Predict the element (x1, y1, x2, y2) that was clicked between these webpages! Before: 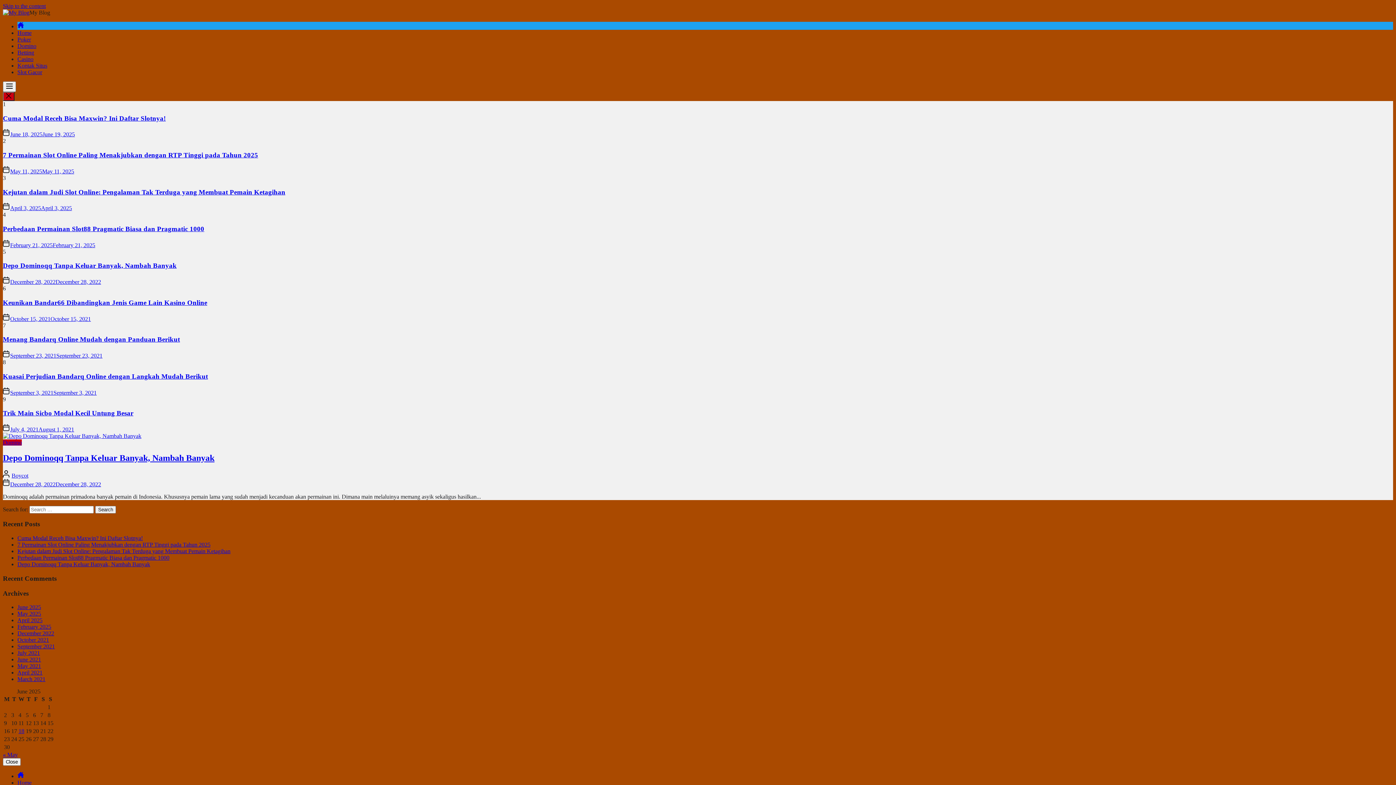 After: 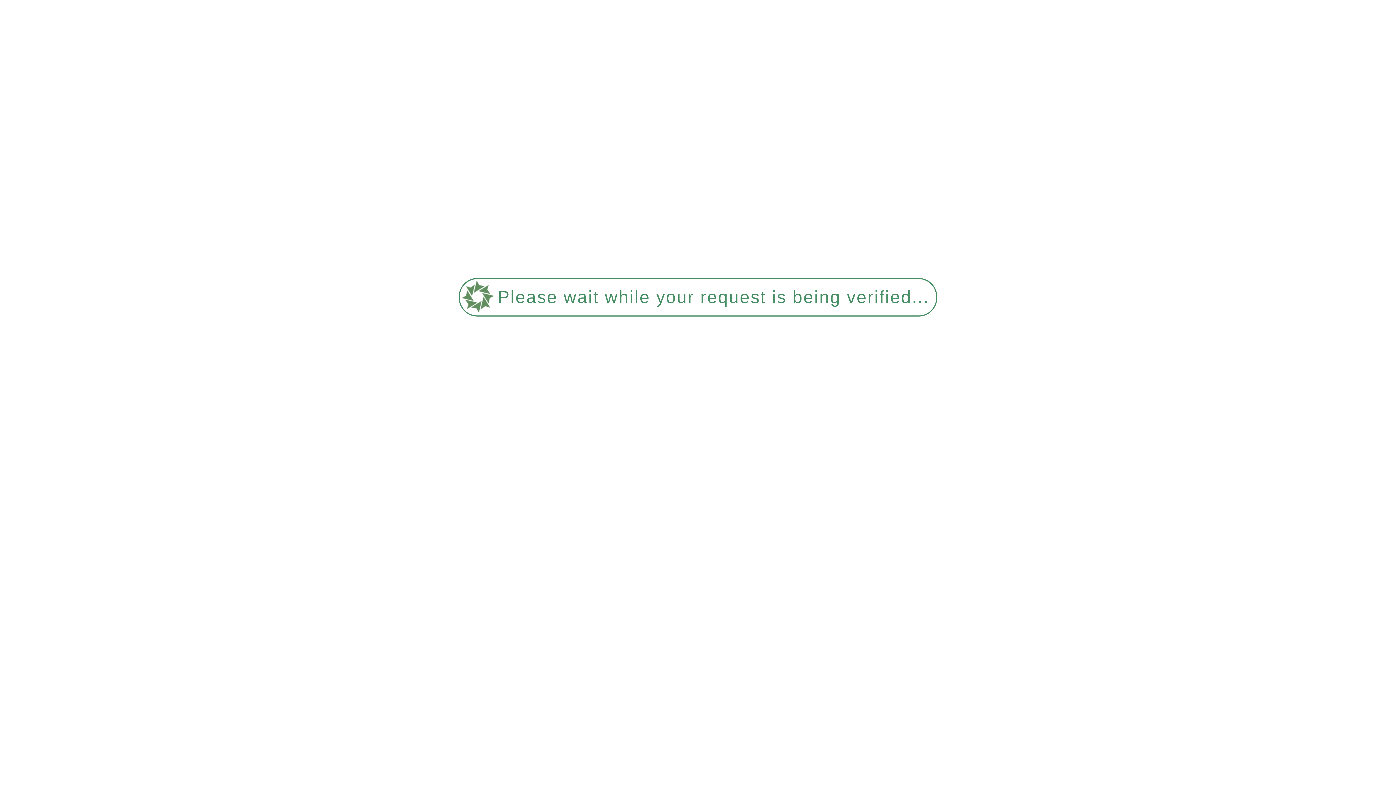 Action: bbox: (10, 389, 96, 395) label: September 3, 2021September 3, 2021